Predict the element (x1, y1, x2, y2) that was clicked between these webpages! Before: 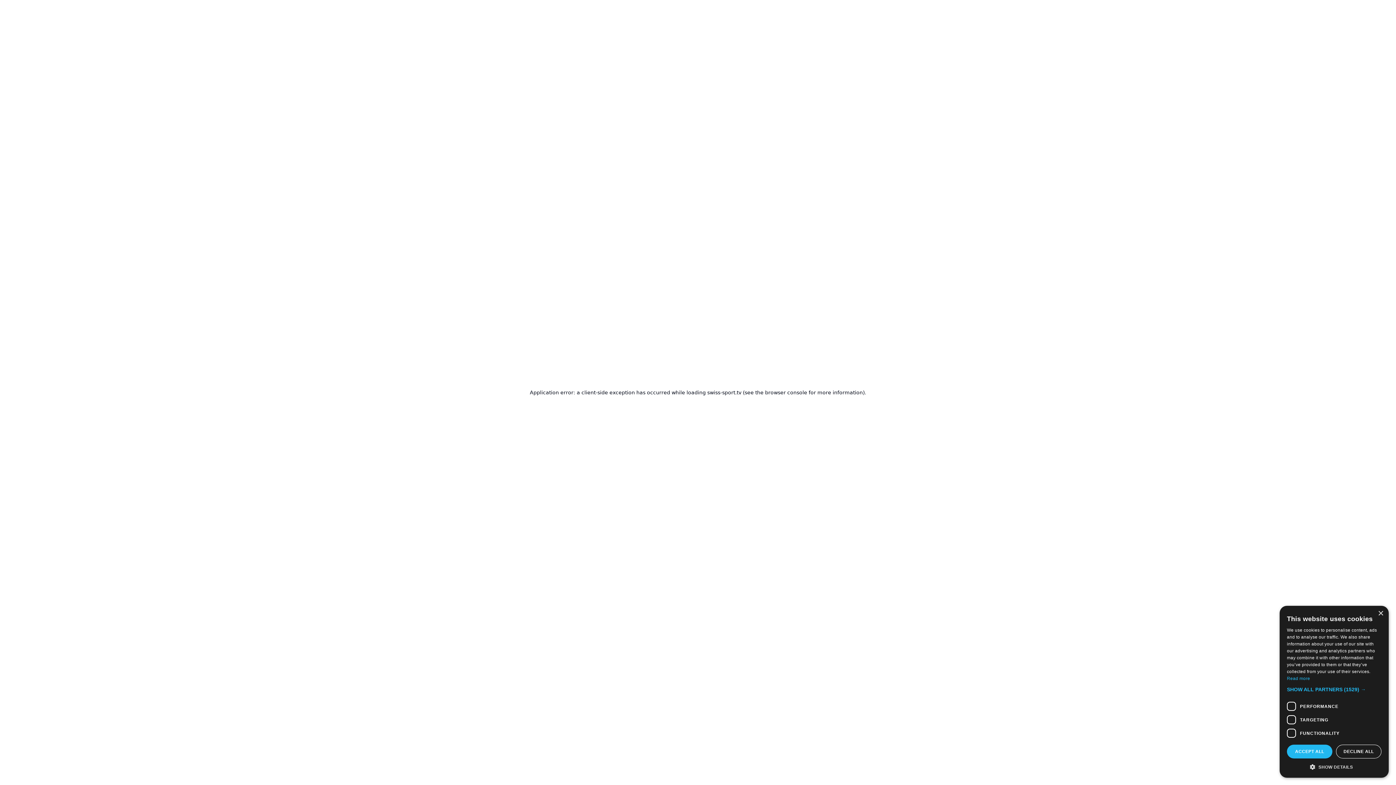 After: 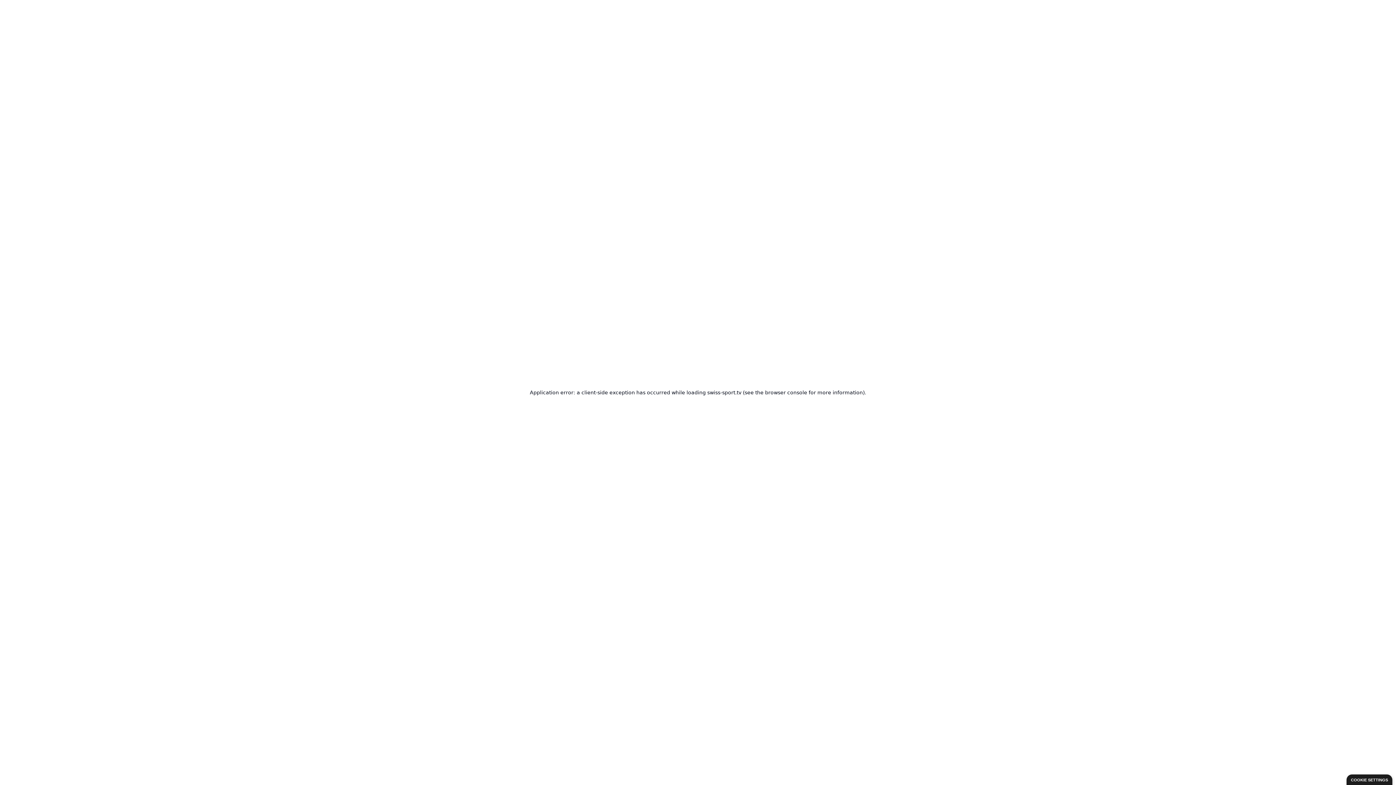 Action: label: Close bbox: (1378, 611, 1383, 616)